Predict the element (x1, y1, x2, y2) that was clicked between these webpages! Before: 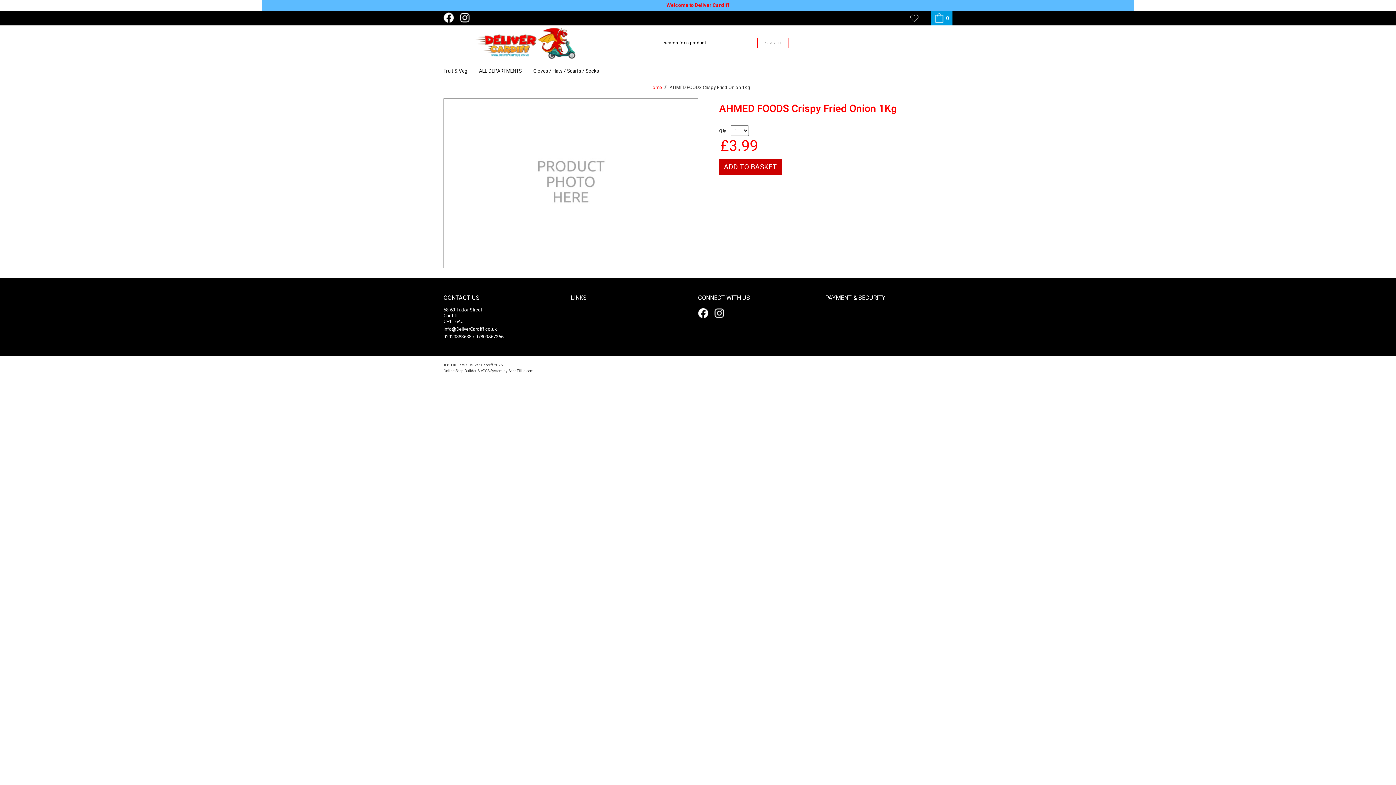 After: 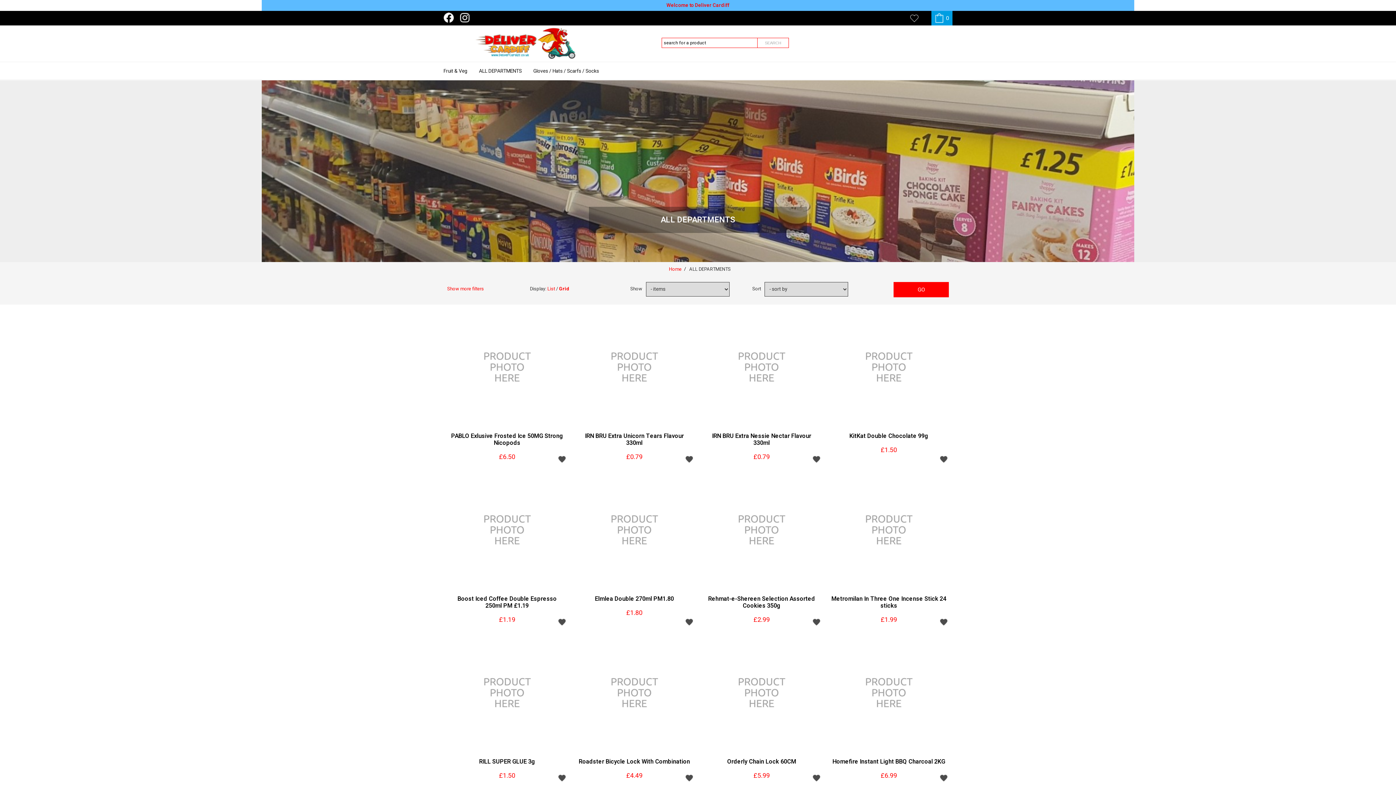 Action: bbox: (479, 62, 521, 80) label: ALL DEPARTMENTS